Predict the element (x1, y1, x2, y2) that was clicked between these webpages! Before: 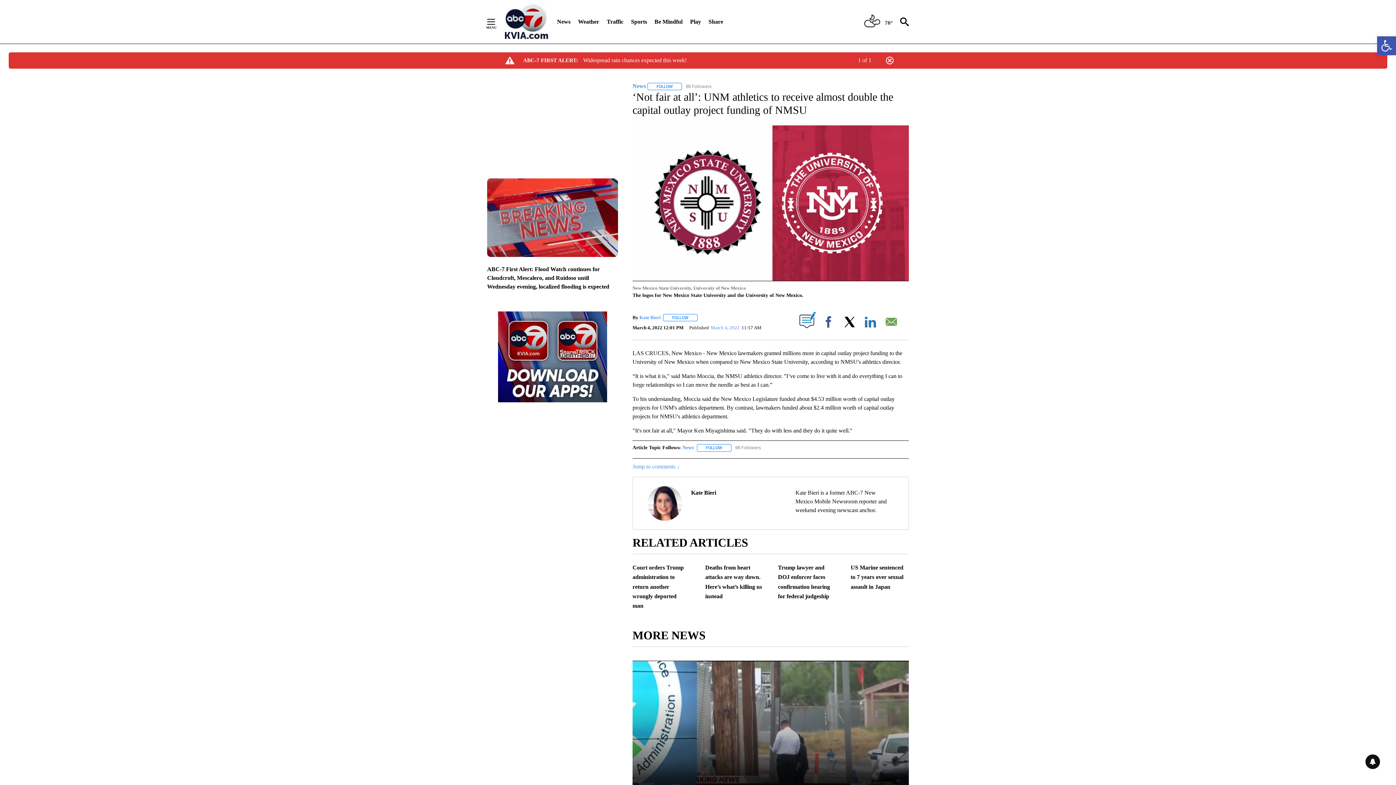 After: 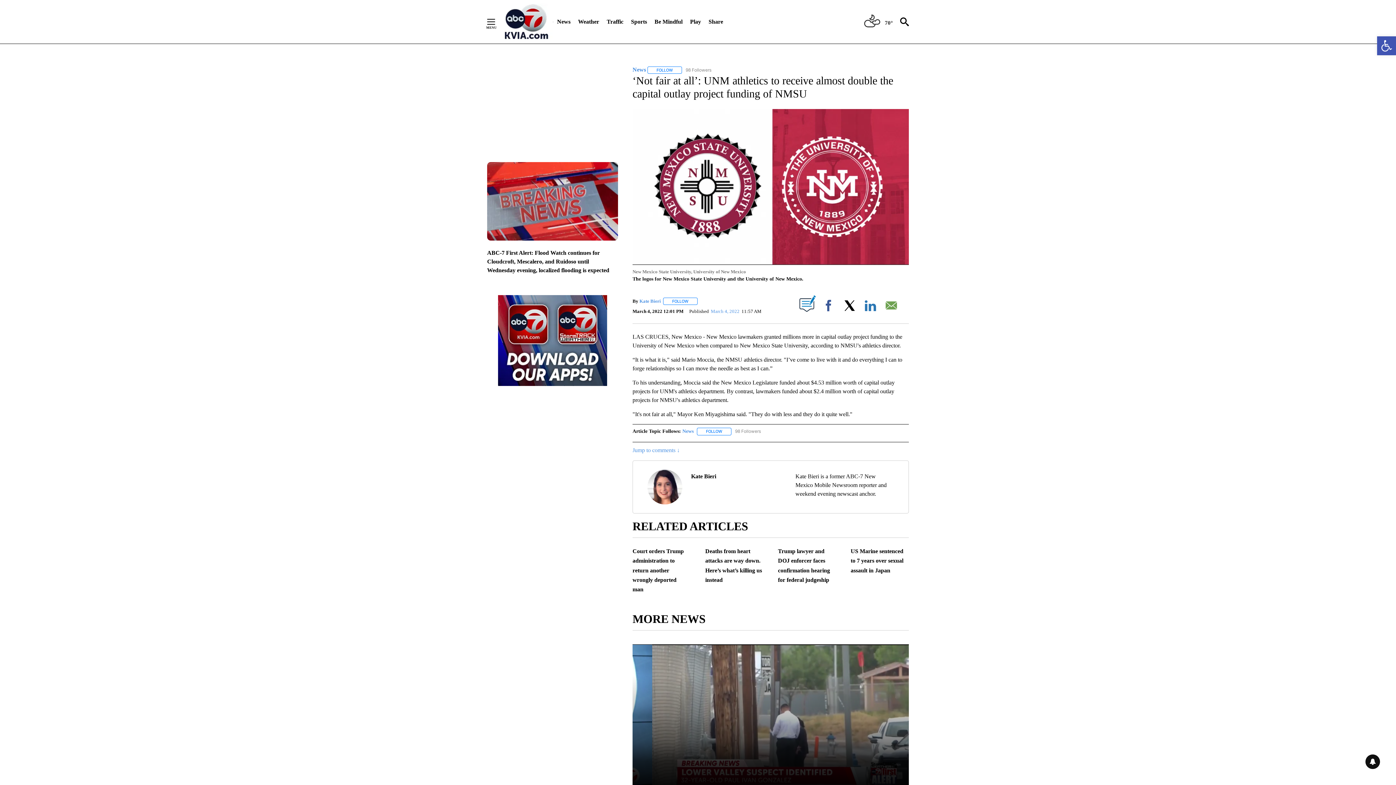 Action: bbox: (885, 56, 894, 65)